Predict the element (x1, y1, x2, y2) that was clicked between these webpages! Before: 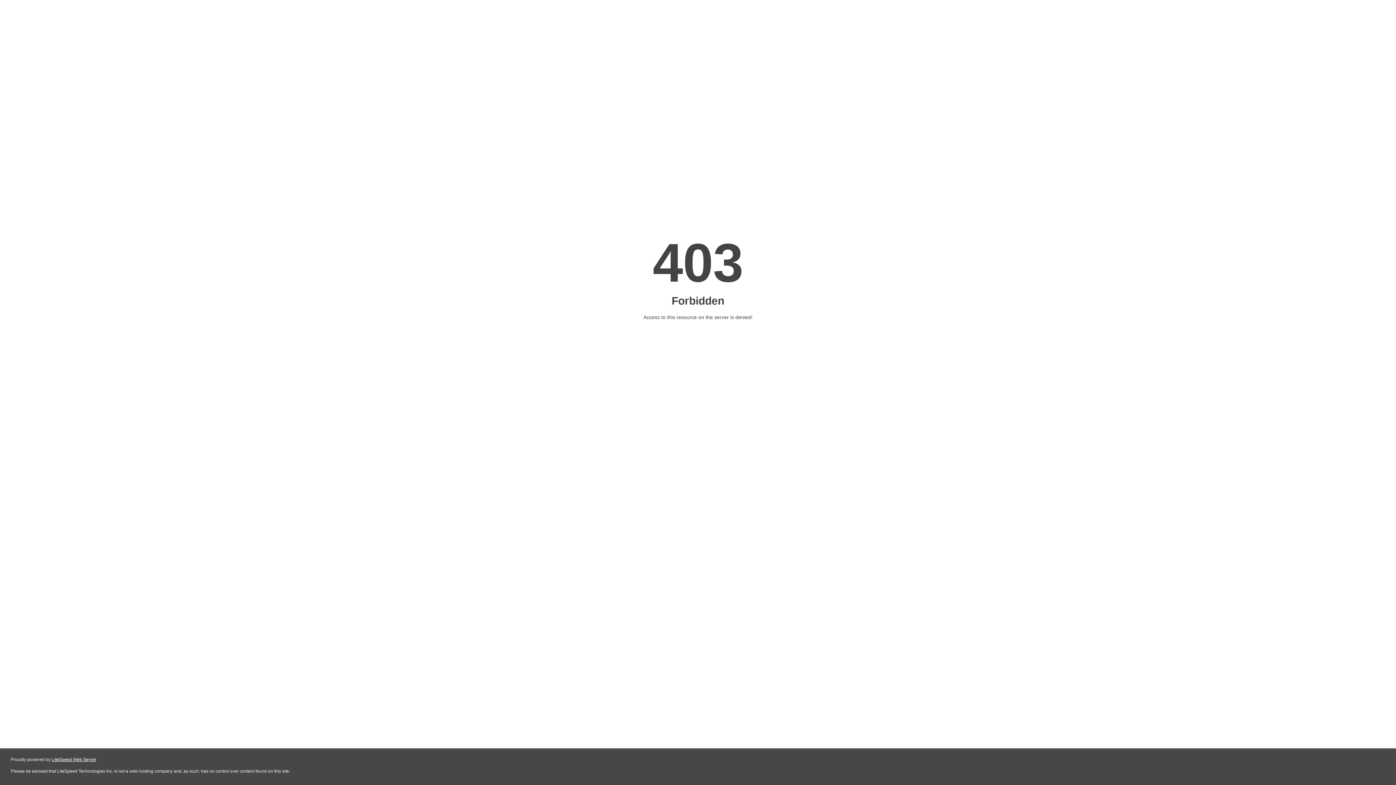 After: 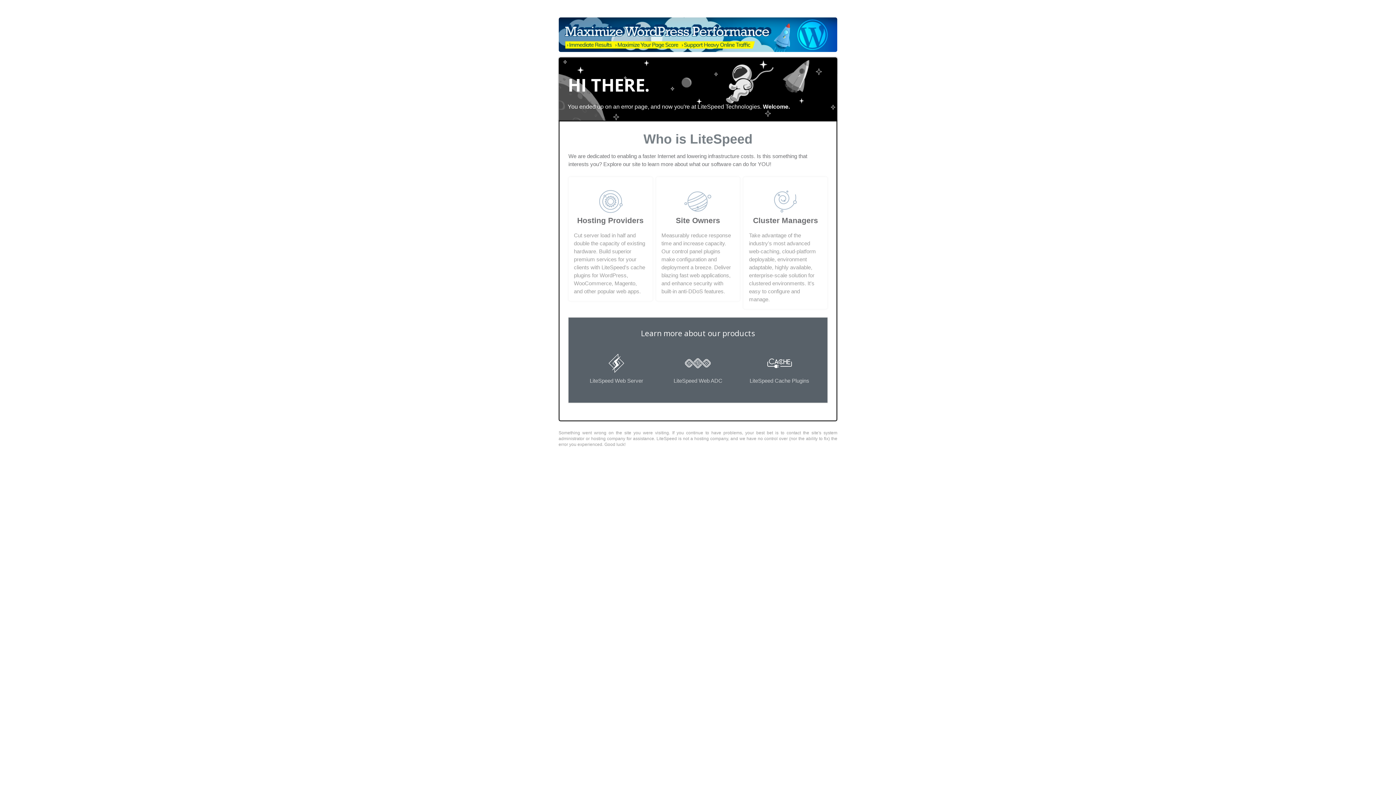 Action: bbox: (51, 757, 96, 762) label: LiteSpeed Web Server